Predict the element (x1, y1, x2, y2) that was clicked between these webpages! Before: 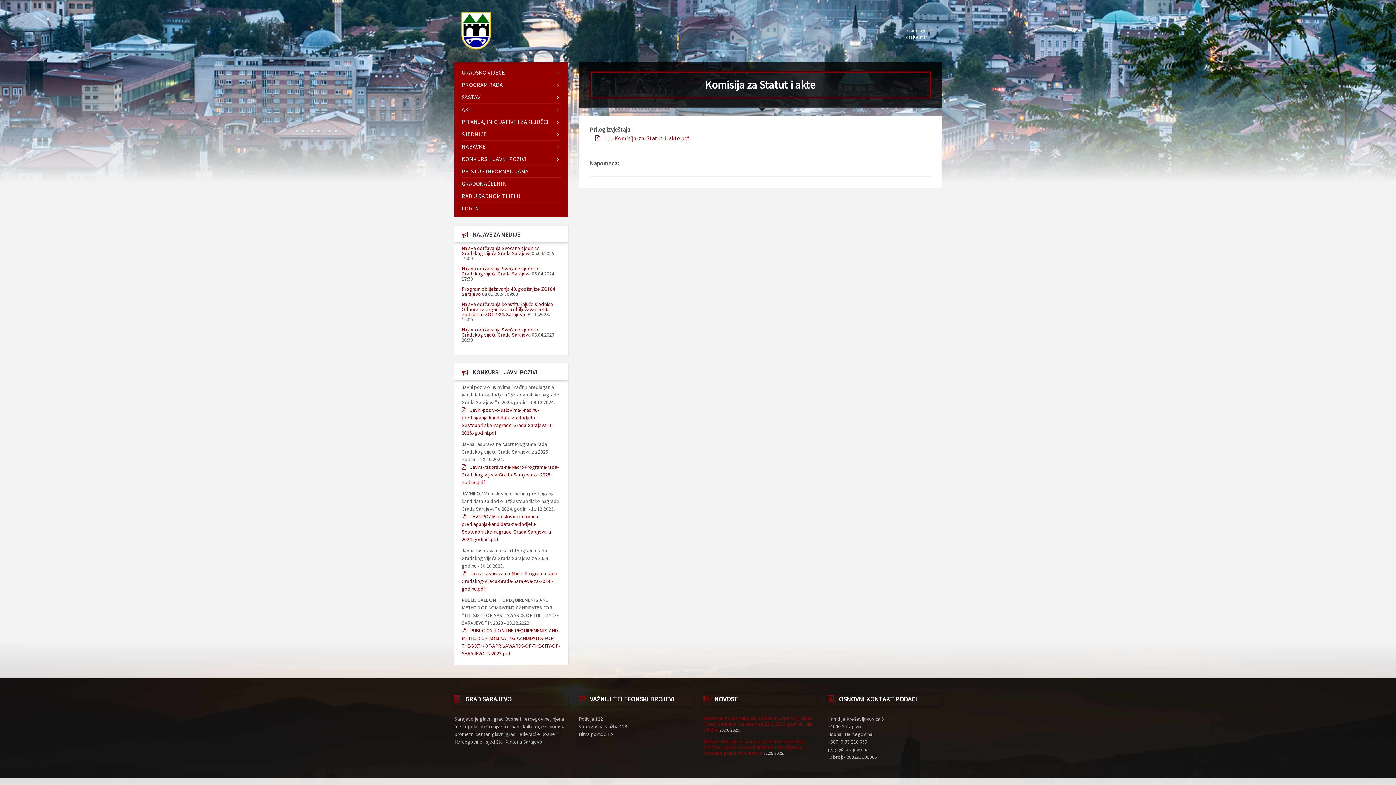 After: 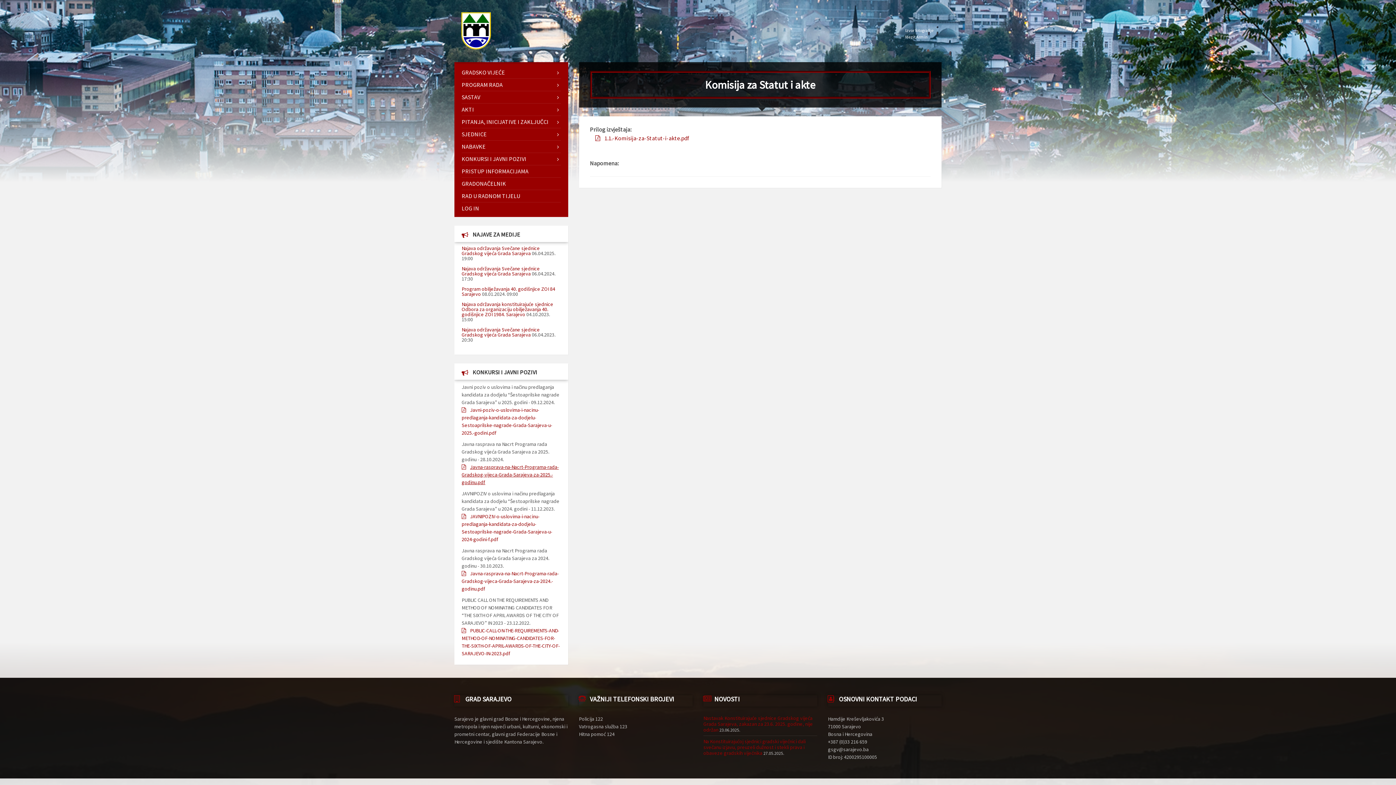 Action: bbox: (461, 463, 558, 485) label: Javna-rasprava-na-Nacrt-Programa-rada-Gradskog-vijeca-Grada-Sarajeva-za-2025.-godinu.pdf